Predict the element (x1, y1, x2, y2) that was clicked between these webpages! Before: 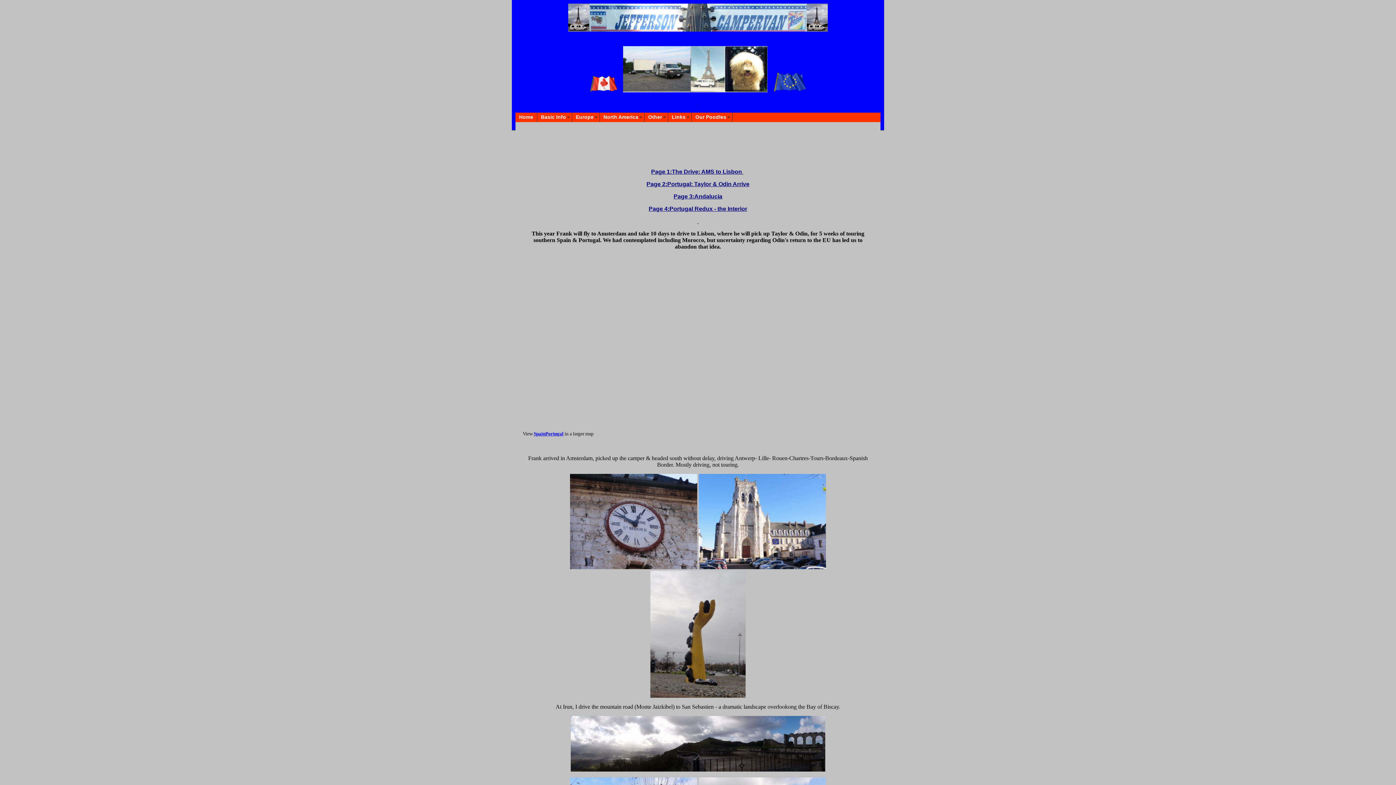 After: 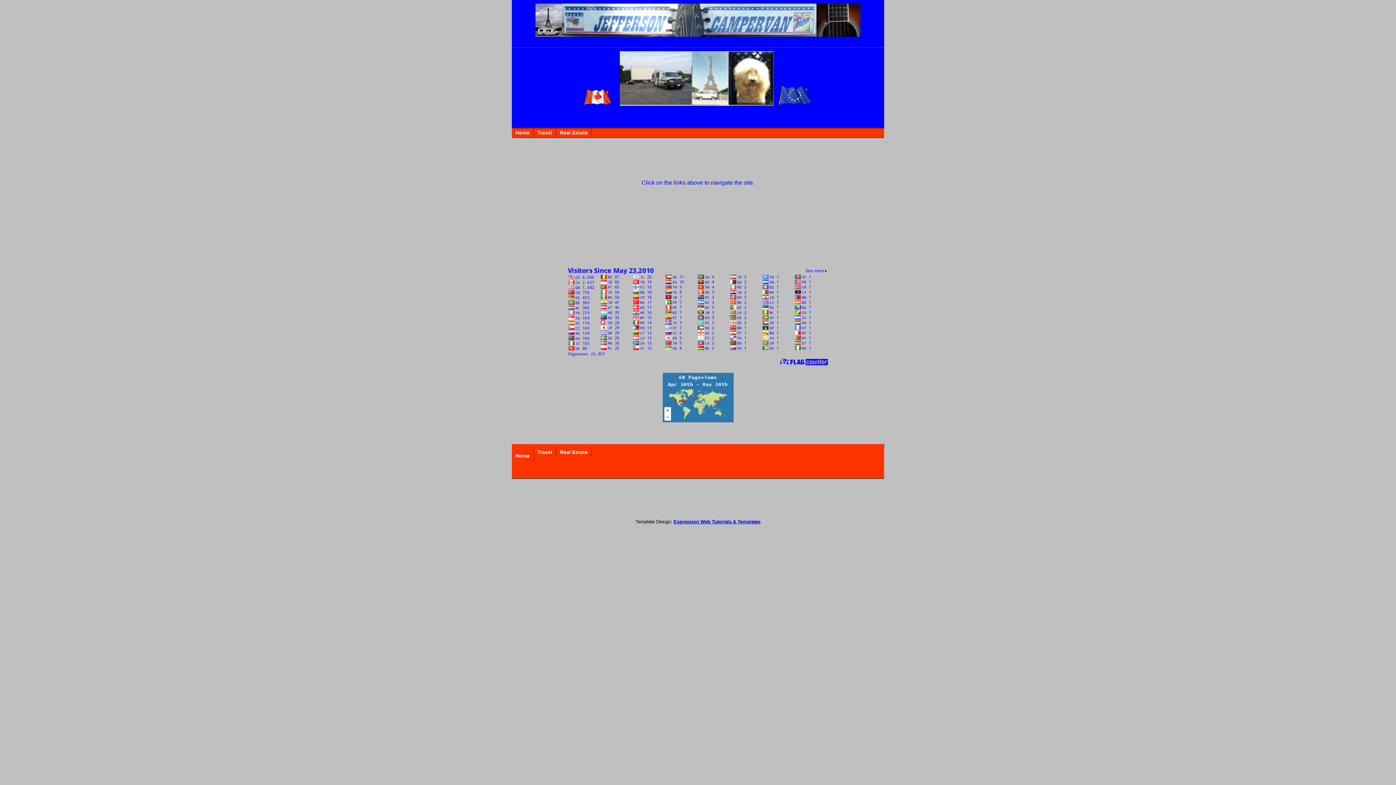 Action: label:   bbox: (697, 100, 698, 106)